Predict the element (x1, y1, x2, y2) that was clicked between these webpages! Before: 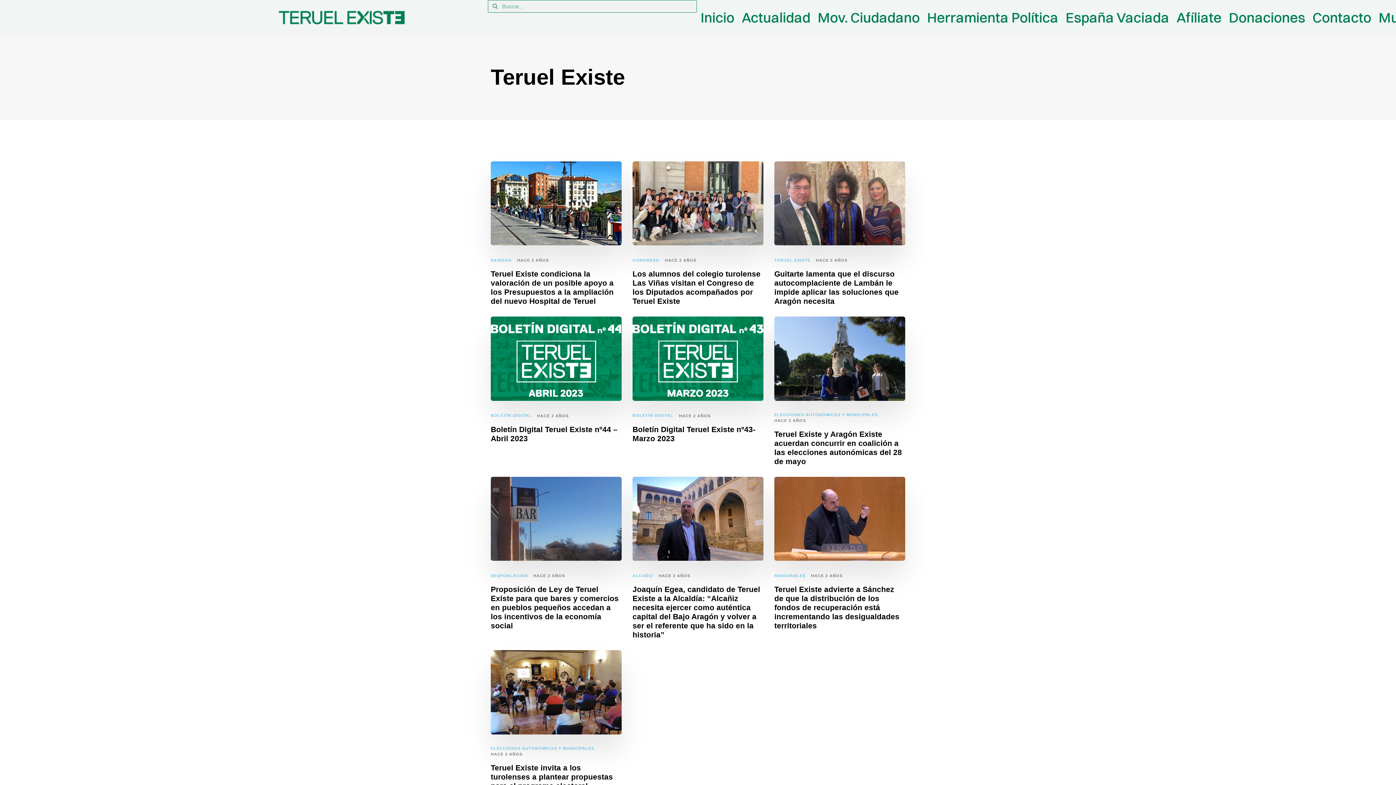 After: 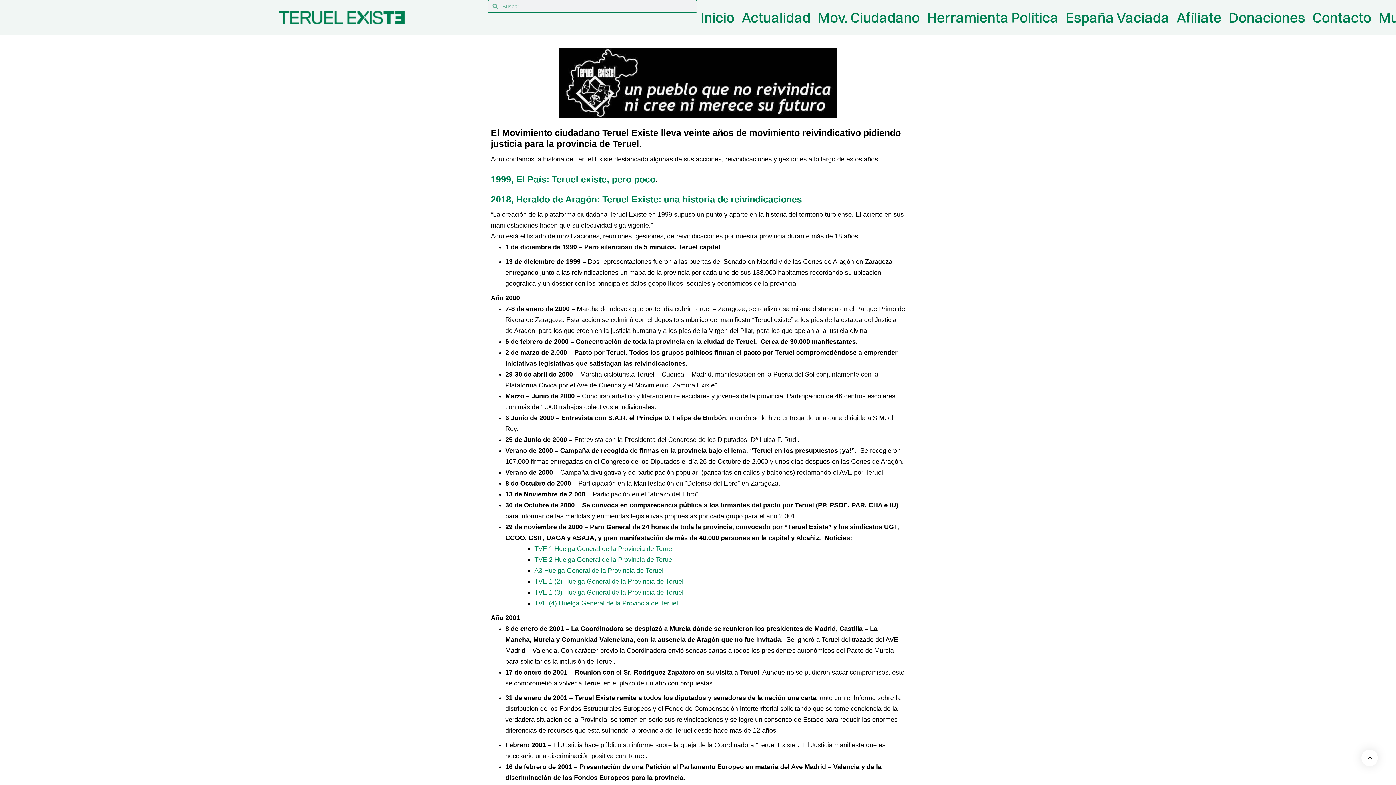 Action: label: Mov. Ciudadano bbox: (814, 0, 923, 35)